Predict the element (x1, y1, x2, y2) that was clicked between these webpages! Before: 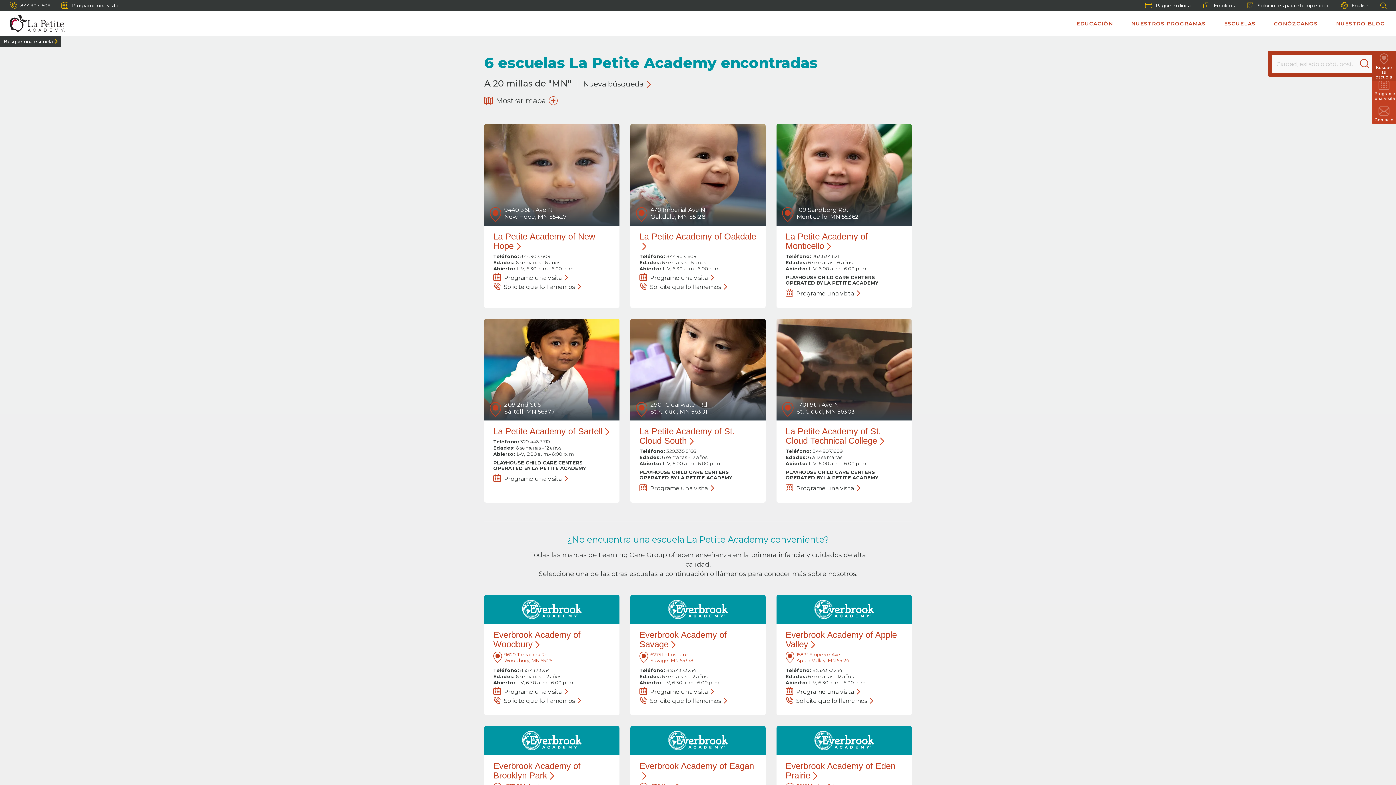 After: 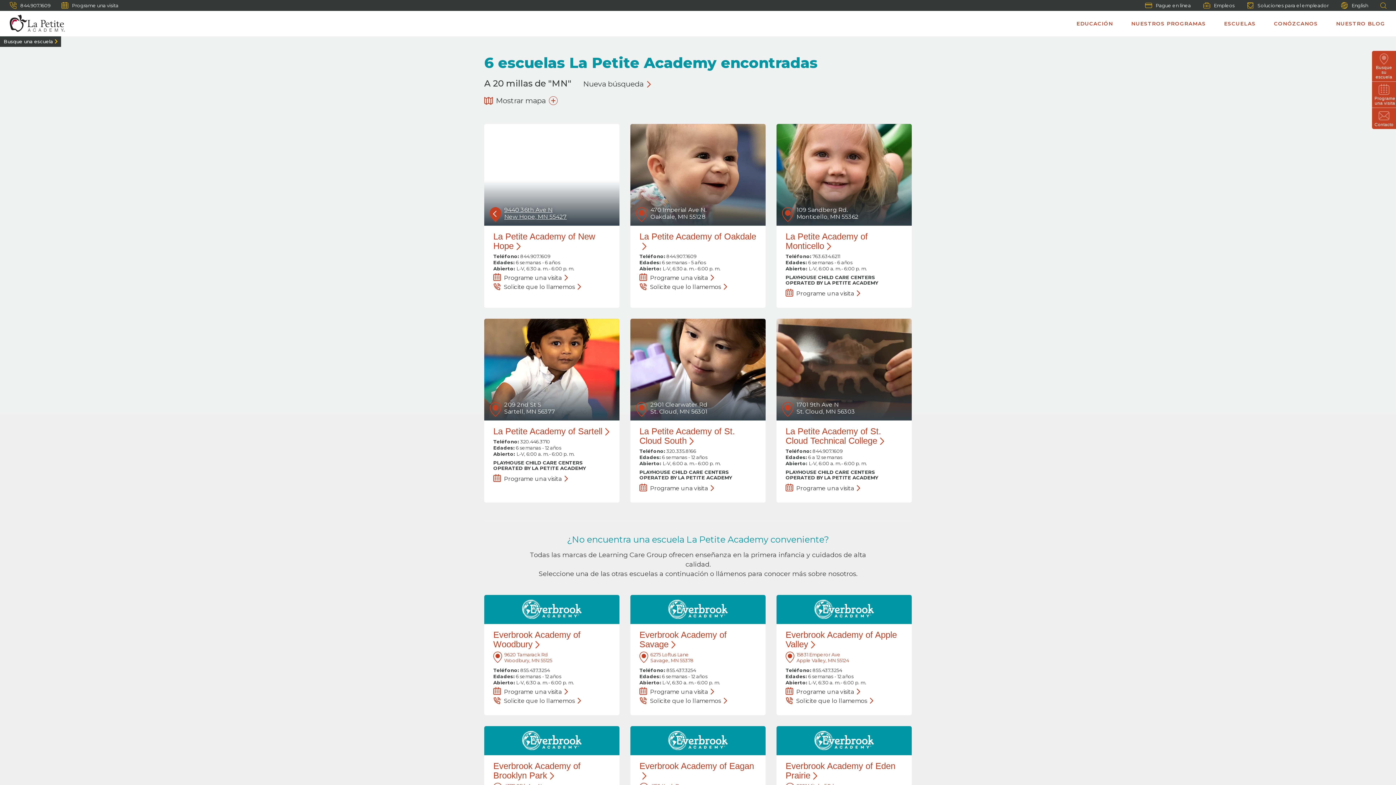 Action: label: 9440 36th Ave N
New Hope, MN 55427 bbox: (489, 207, 614, 220)